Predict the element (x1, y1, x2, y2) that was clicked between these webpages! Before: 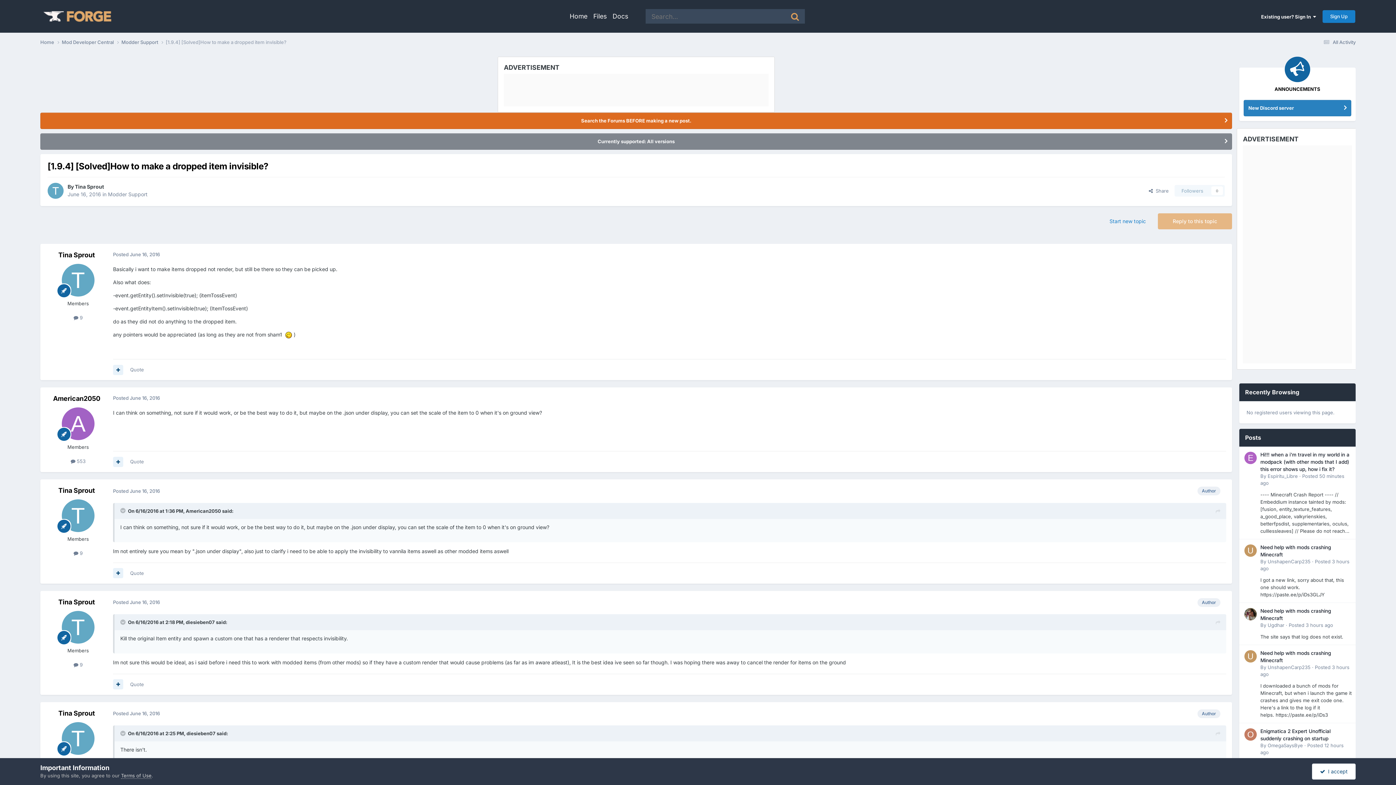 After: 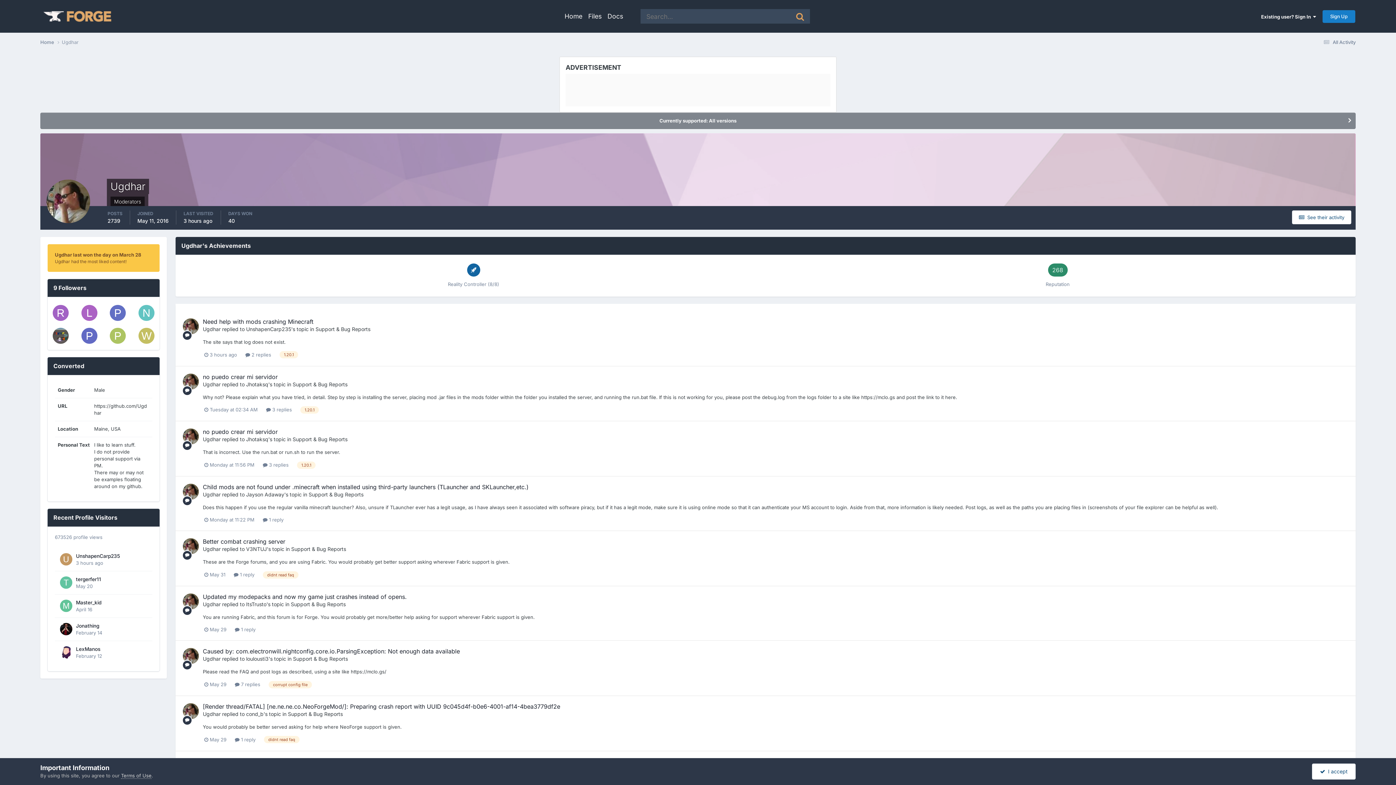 Action: bbox: (1268, 622, 1284, 628) label: Ugdhar